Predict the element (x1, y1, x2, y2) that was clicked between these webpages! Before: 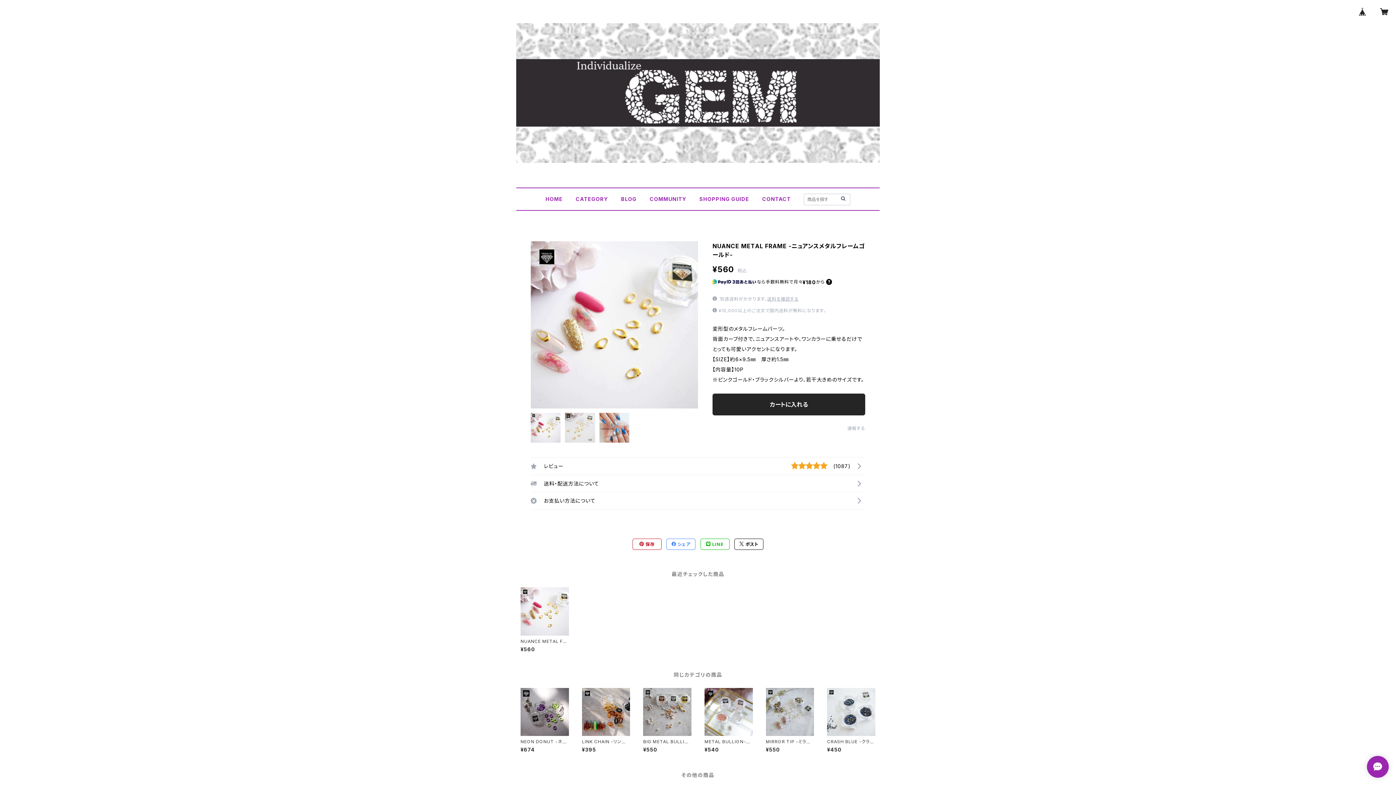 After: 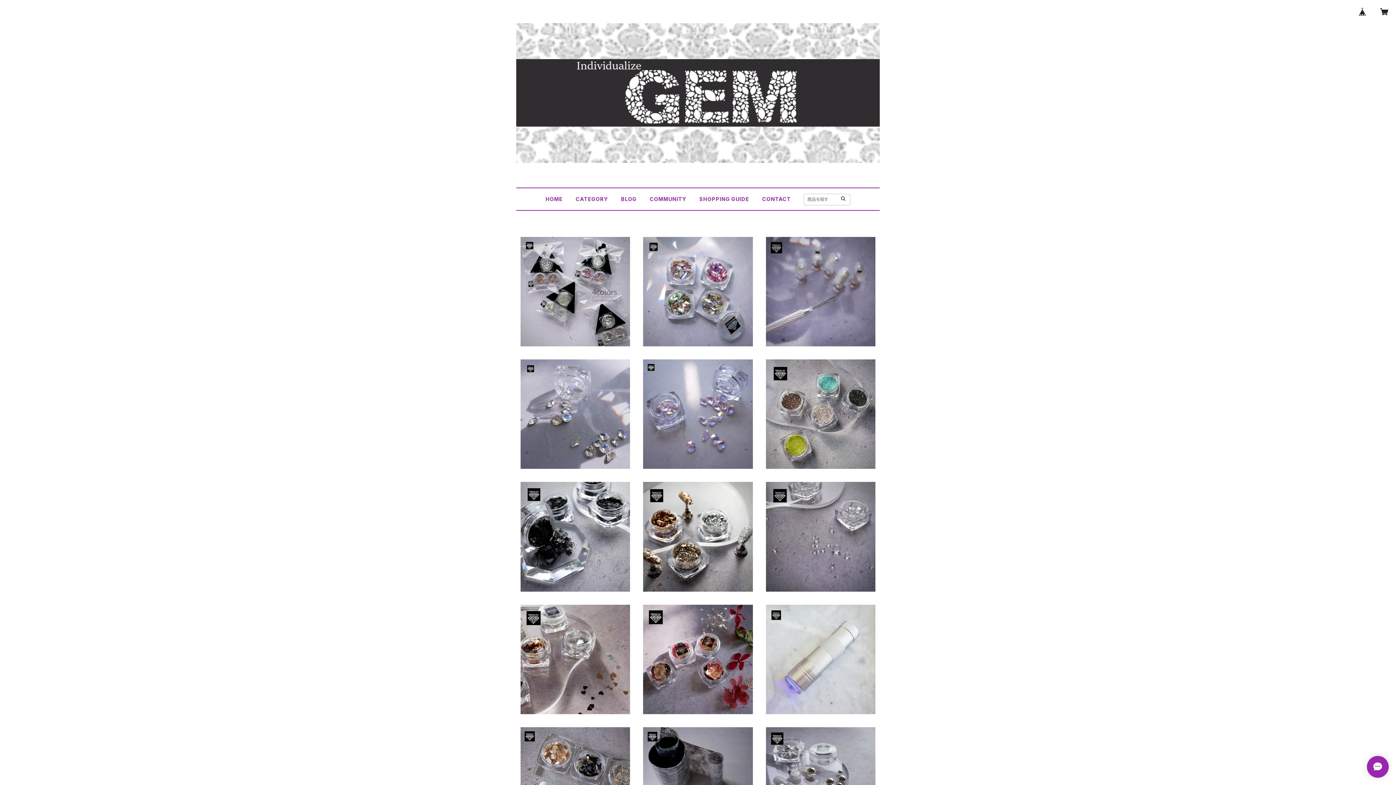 Action: bbox: (839, 195, 847, 202)